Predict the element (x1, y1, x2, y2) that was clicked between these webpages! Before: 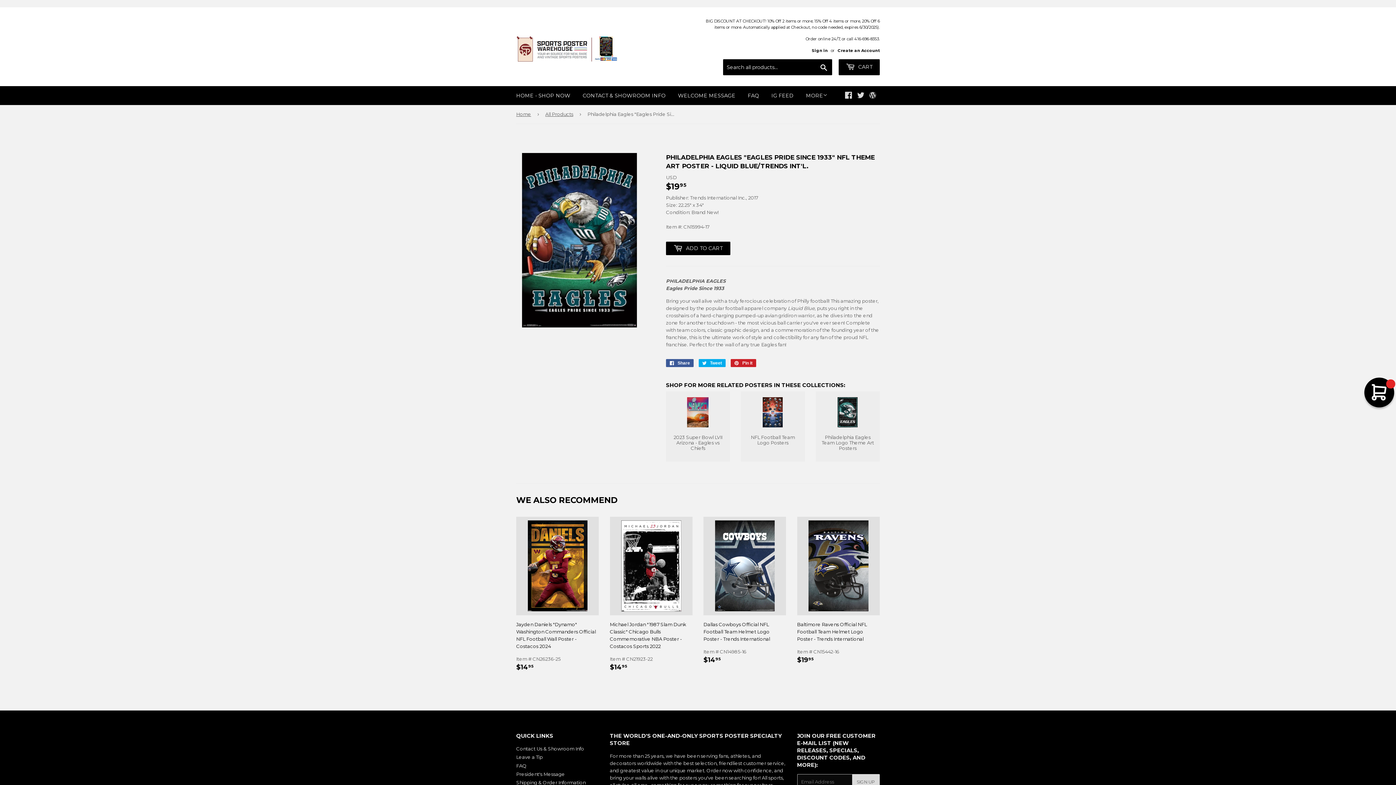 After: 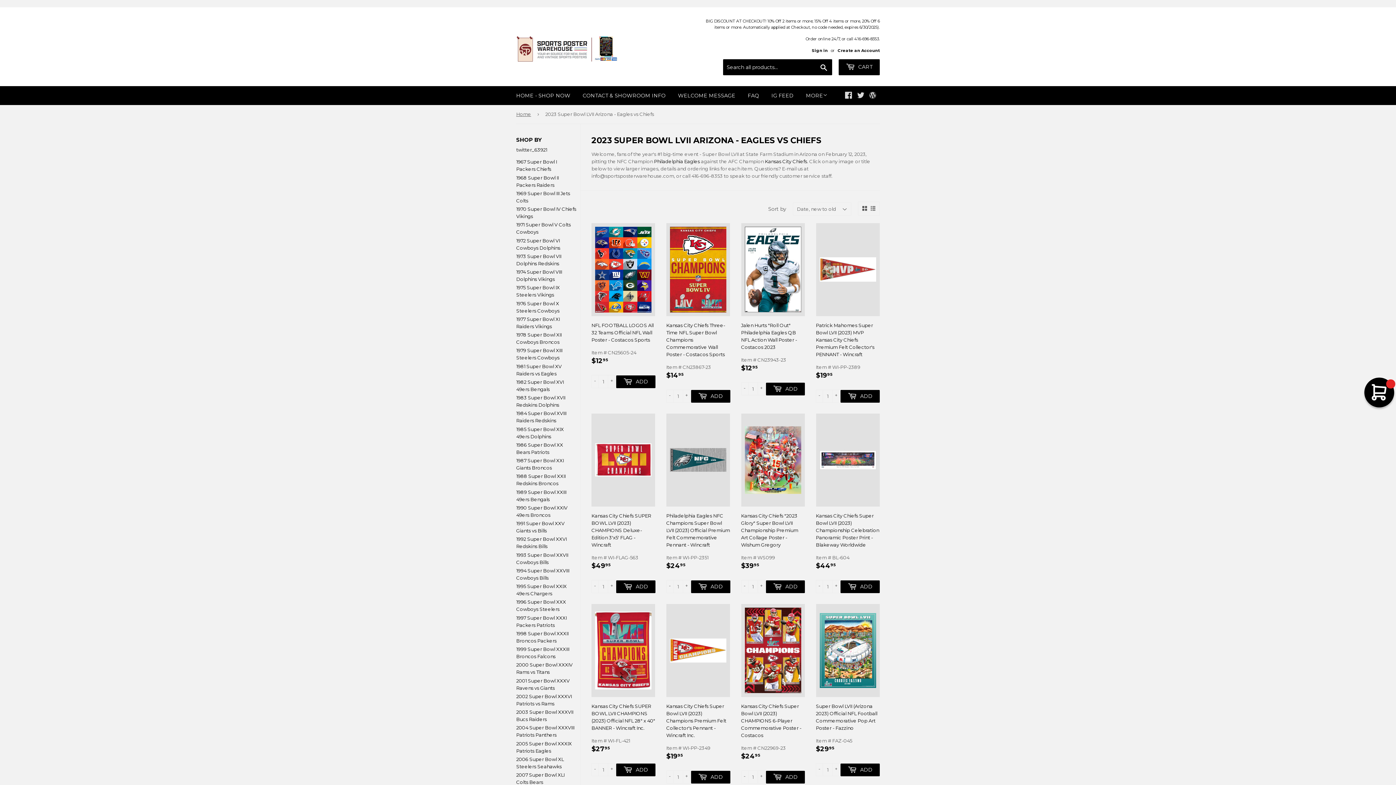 Action: bbox: (666, 391, 730, 461) label: 2023 Super Bowl LVII Arizona - Eagles vs Chiefs